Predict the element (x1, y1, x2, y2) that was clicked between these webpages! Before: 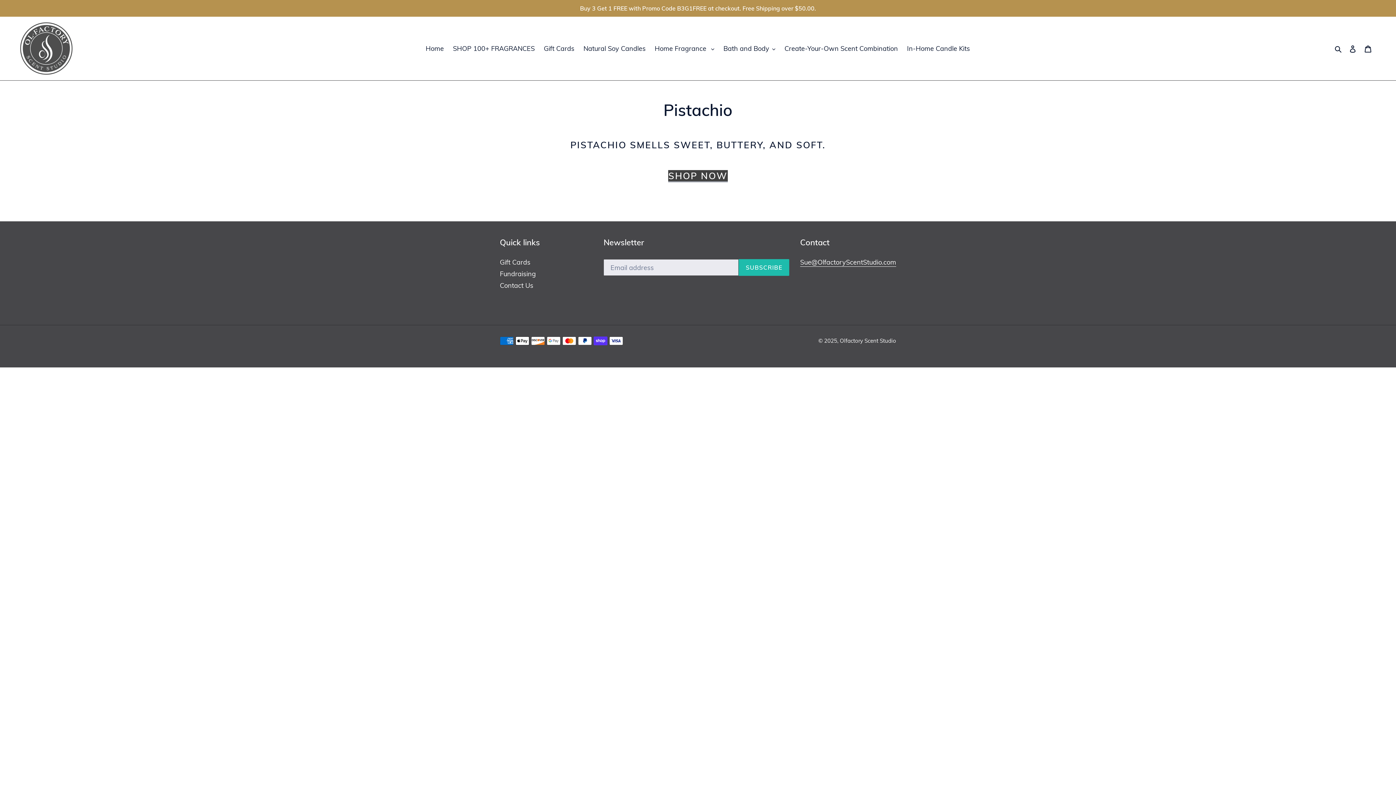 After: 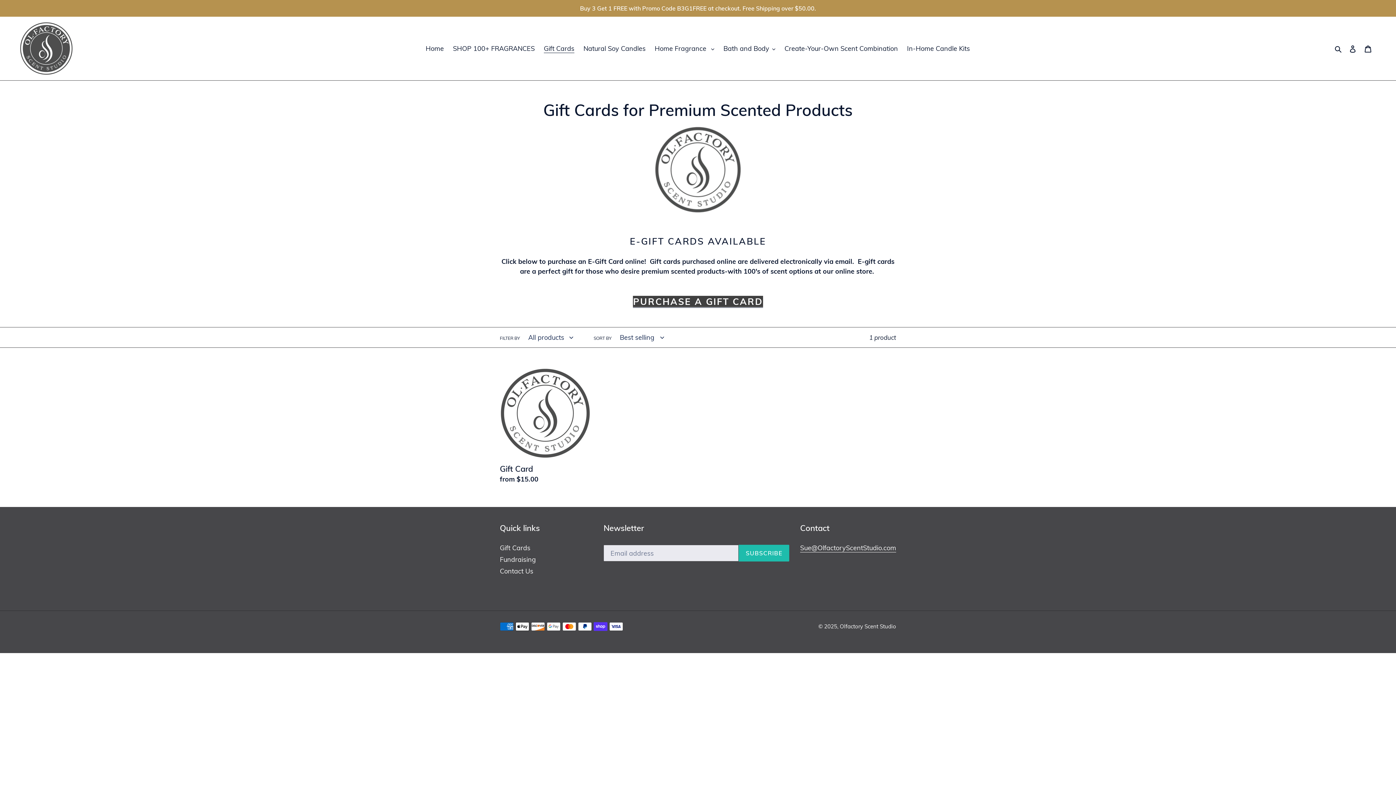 Action: bbox: (500, 258, 530, 266) label: Gift Cards